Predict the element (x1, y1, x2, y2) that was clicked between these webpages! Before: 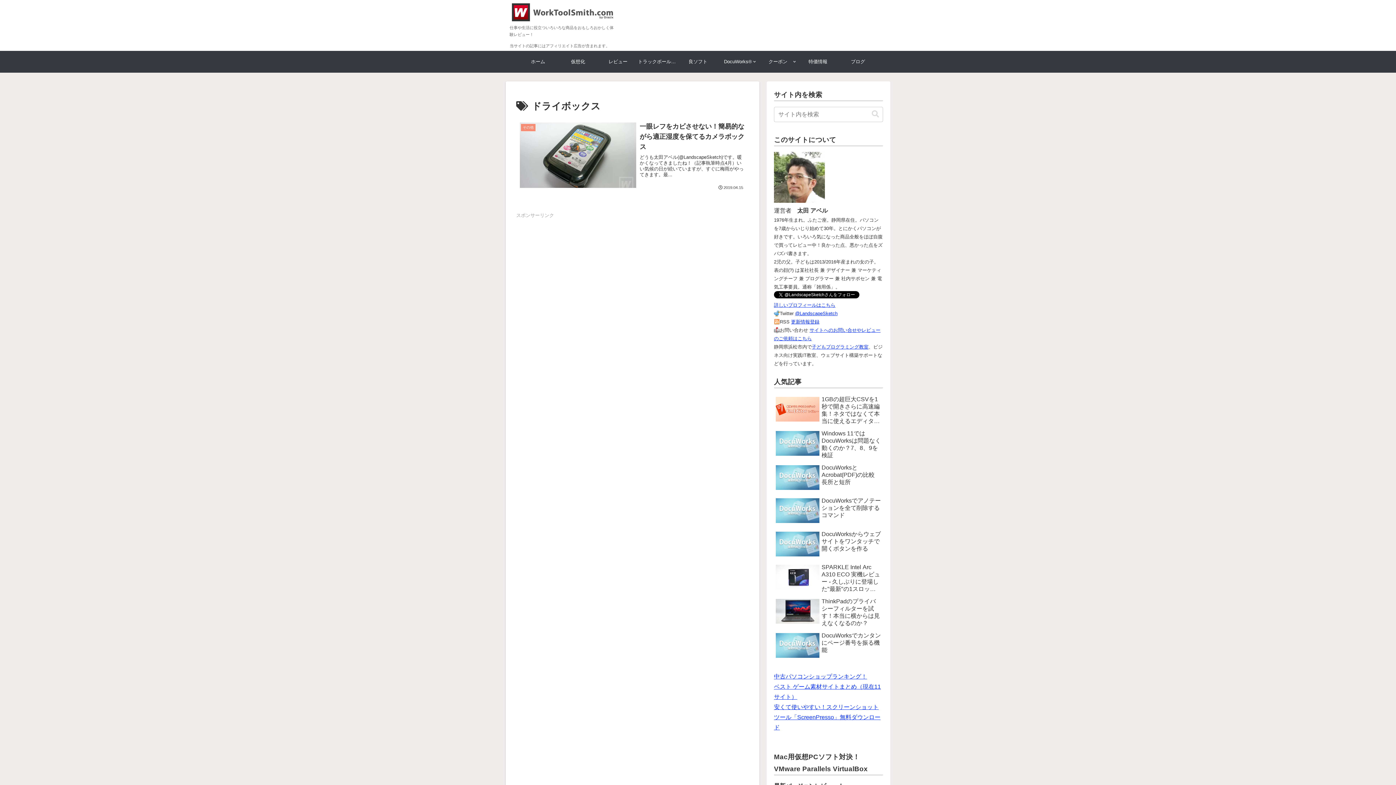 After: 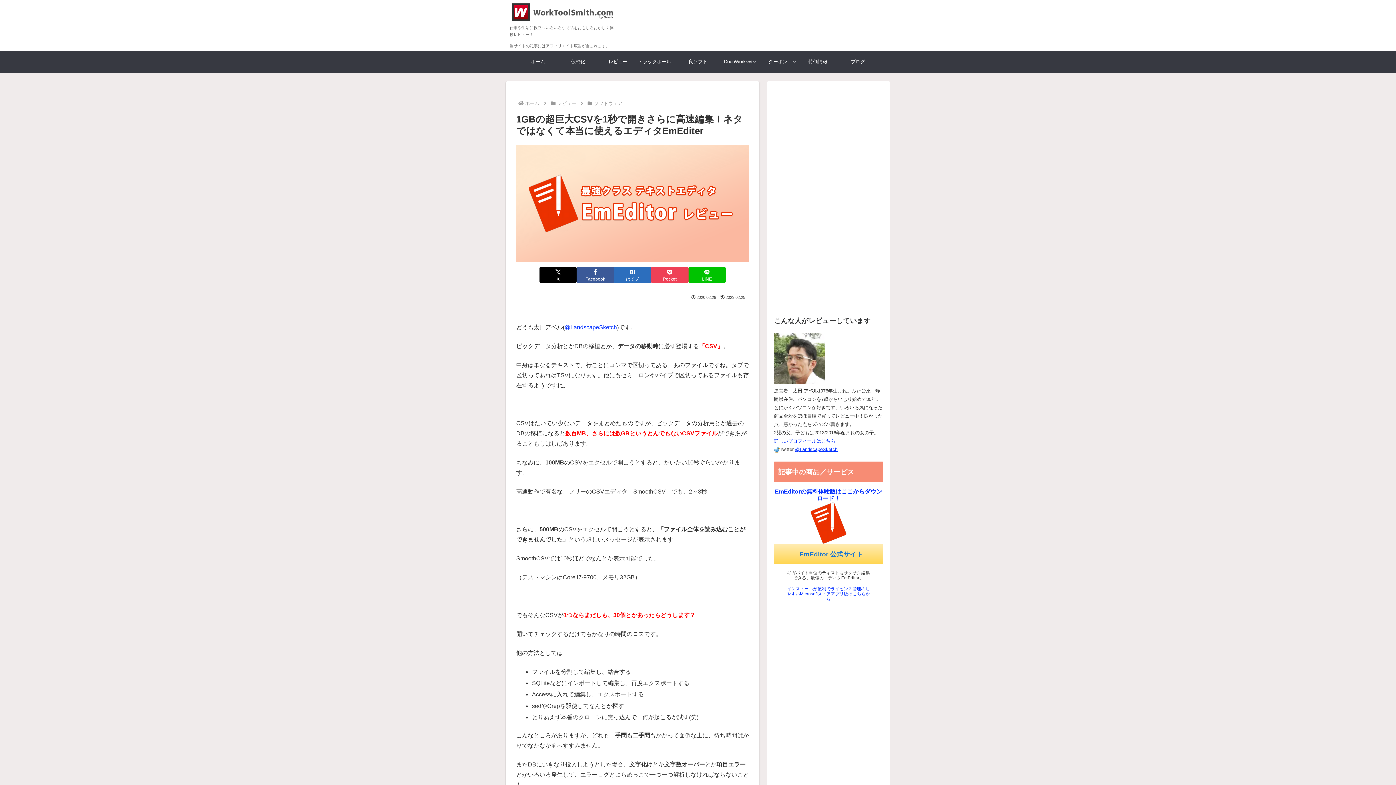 Action: label: 1GBの超巨大CSVを1秒で開きさらに高速編集！ネタではなくて本当に使えるエディタEmEditer bbox: (774, 394, 883, 426)